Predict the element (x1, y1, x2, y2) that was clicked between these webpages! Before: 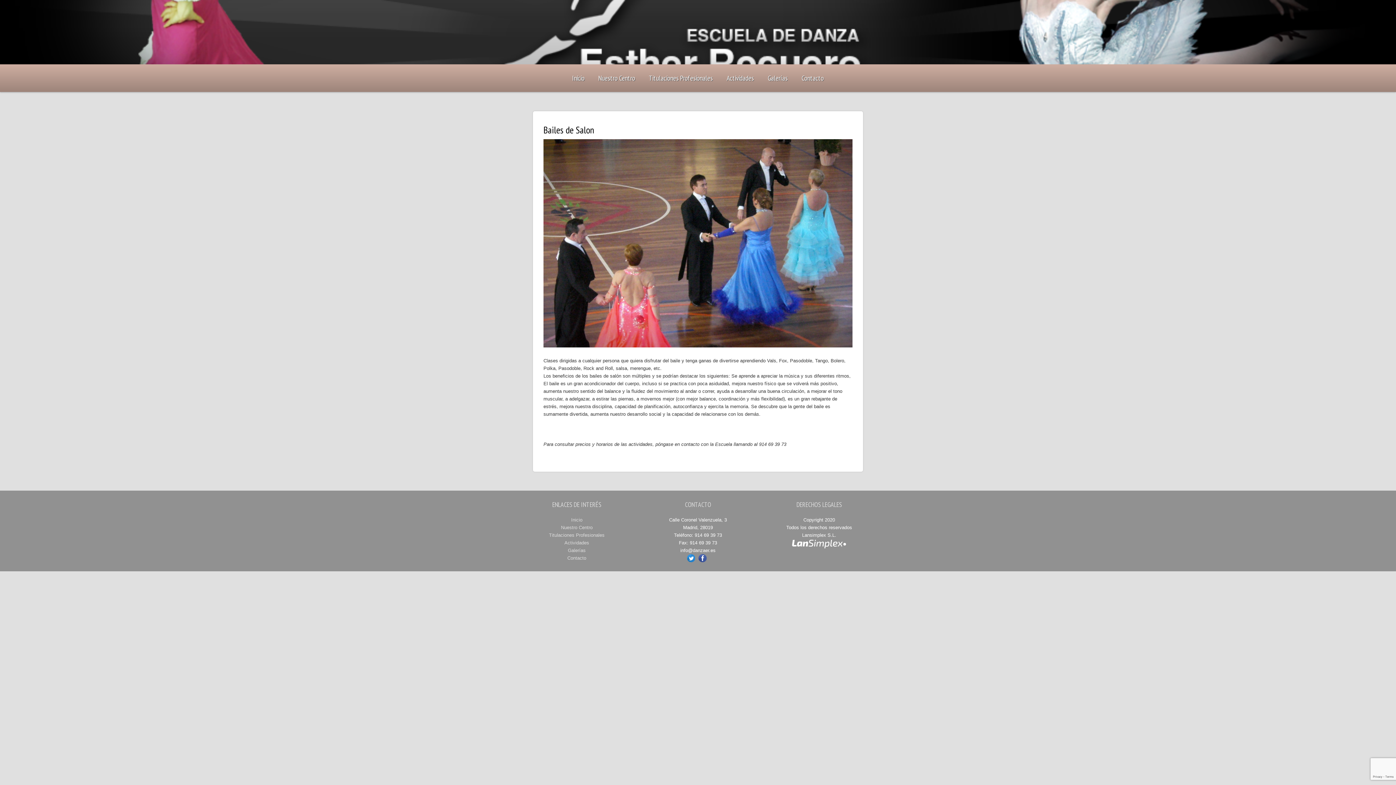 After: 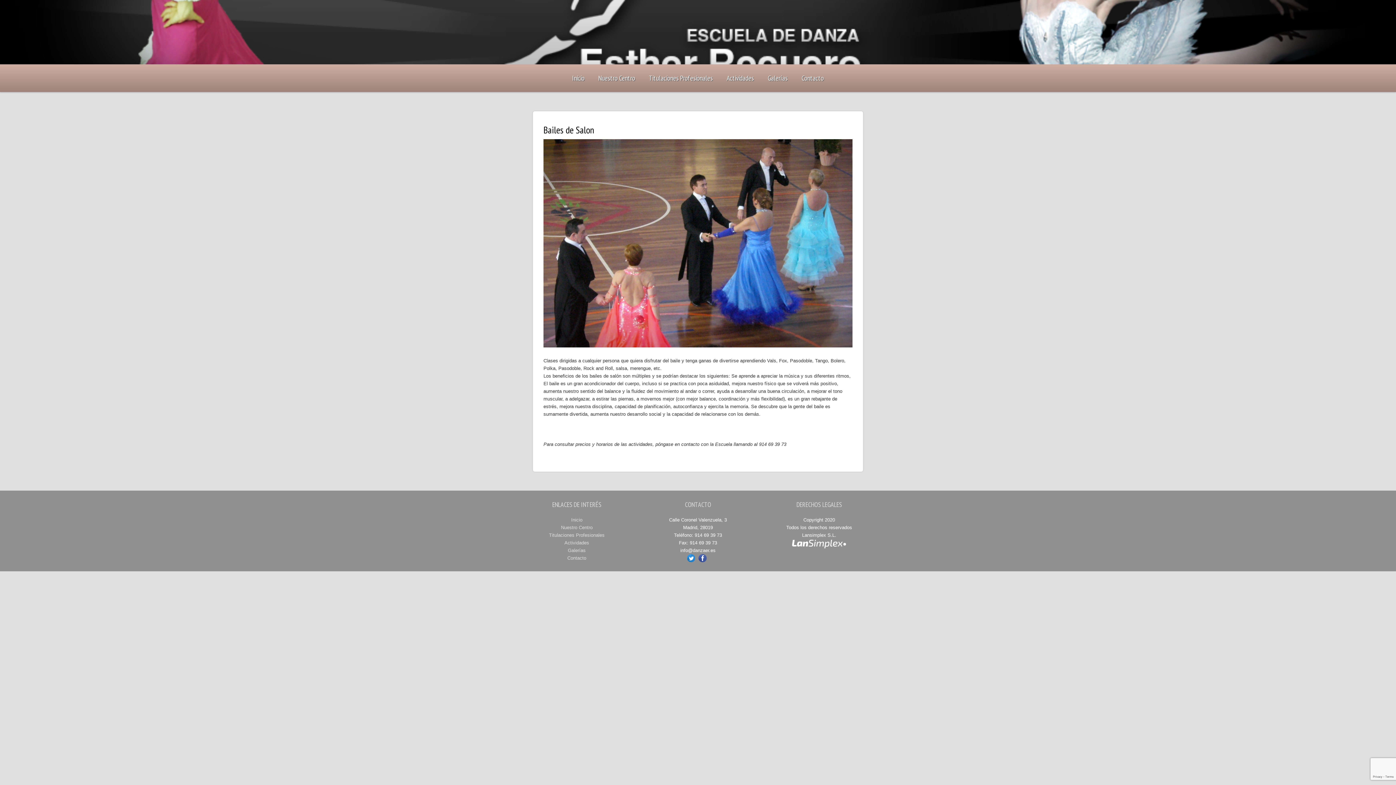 Action: bbox: (687, 555, 697, 561)